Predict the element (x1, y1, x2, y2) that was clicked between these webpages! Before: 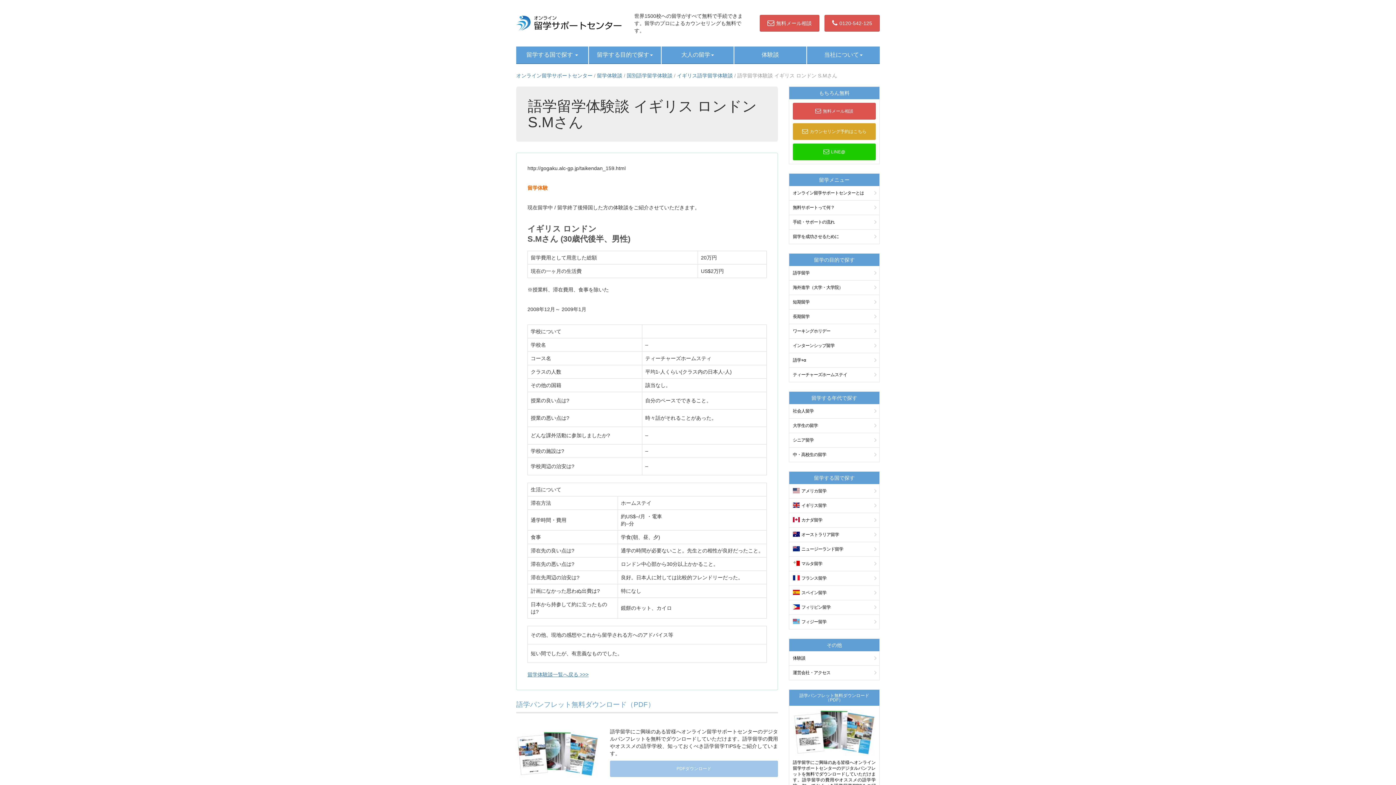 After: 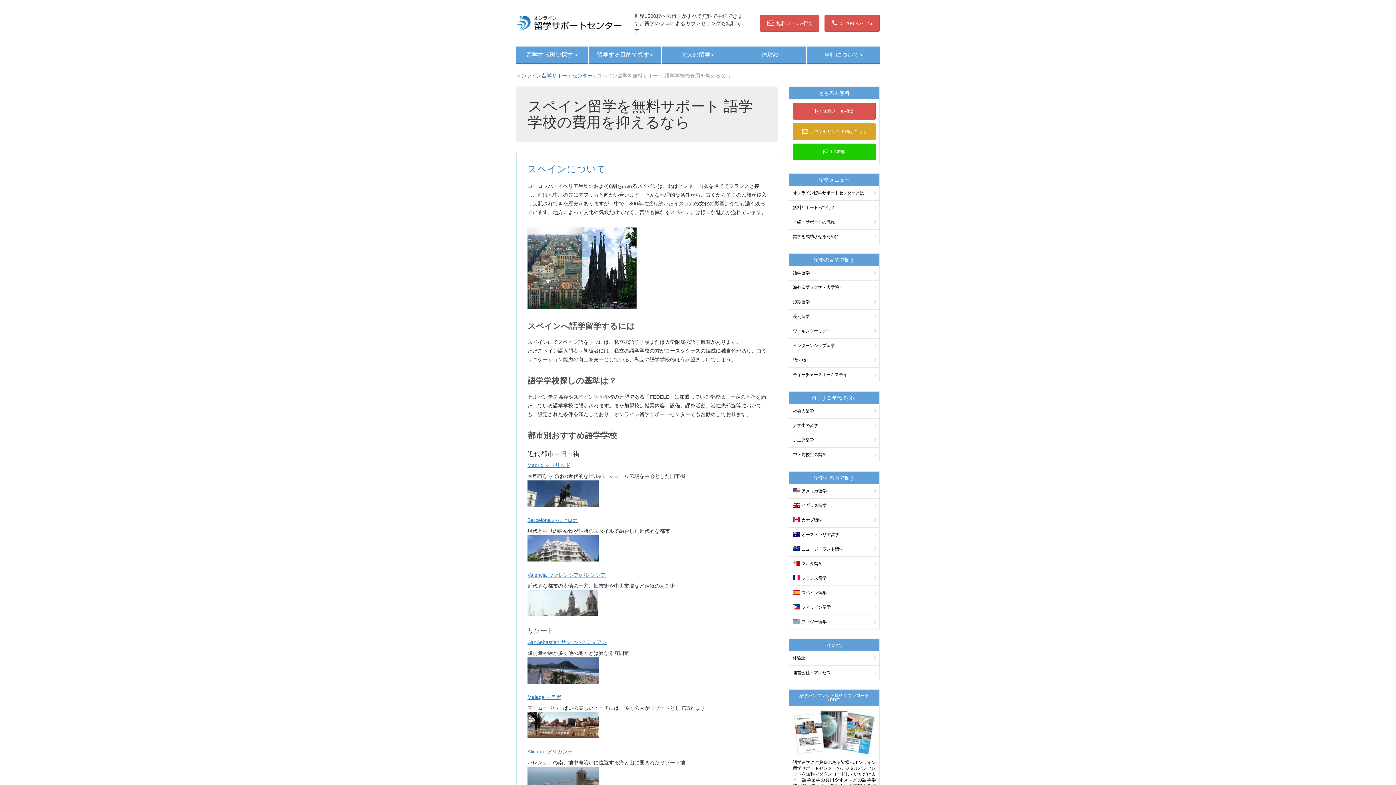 Action: bbox: (789, 586, 879, 600) label: スペイン留学